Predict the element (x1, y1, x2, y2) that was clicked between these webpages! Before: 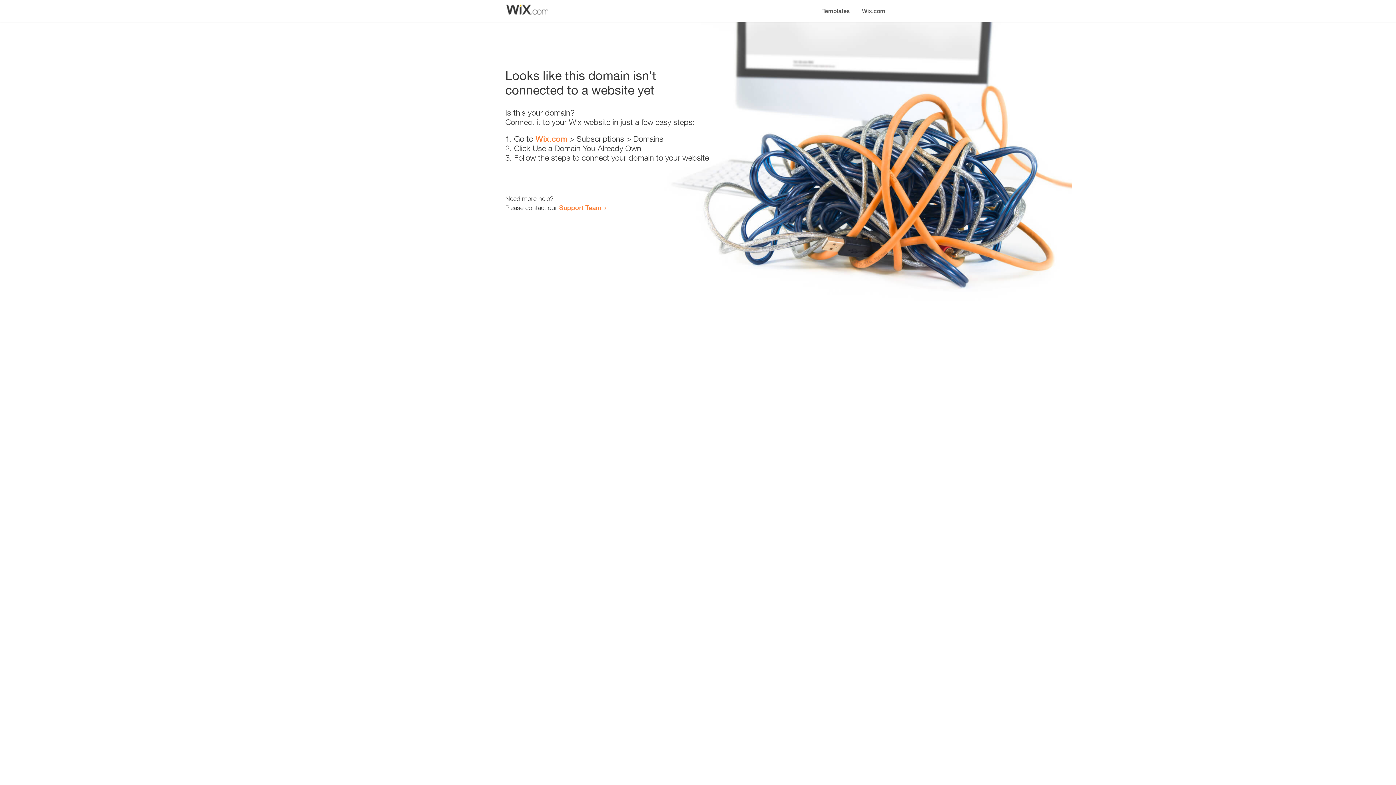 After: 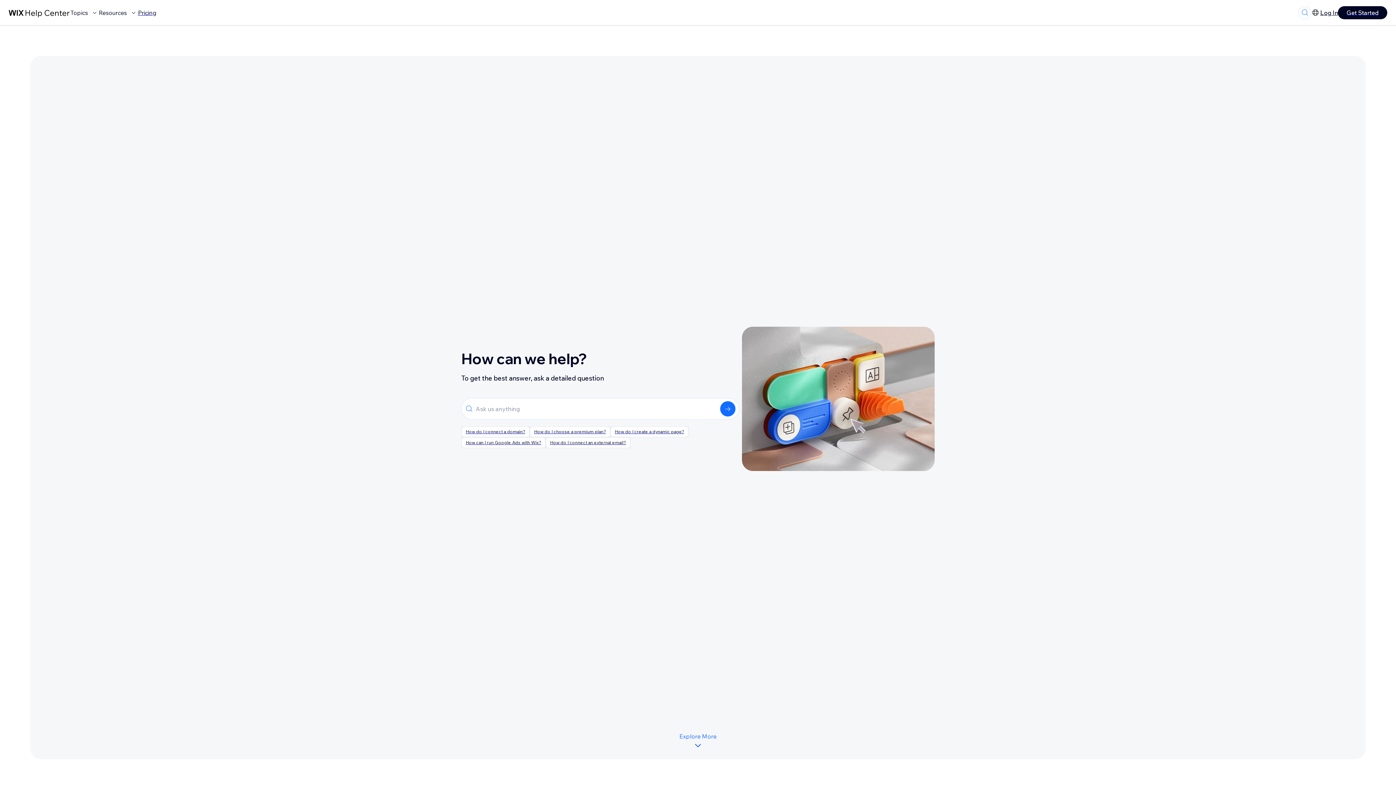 Action: bbox: (559, 203, 601, 211) label: Support Team